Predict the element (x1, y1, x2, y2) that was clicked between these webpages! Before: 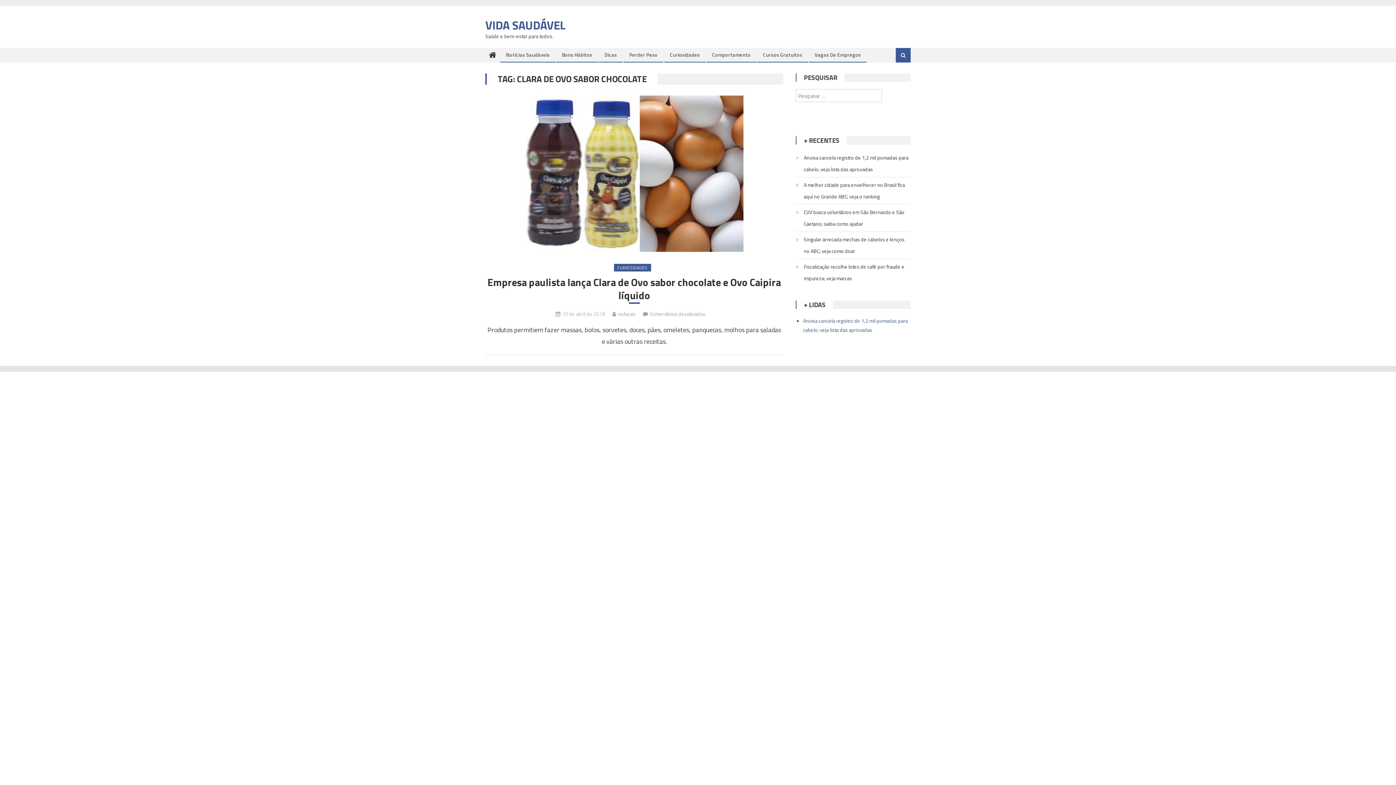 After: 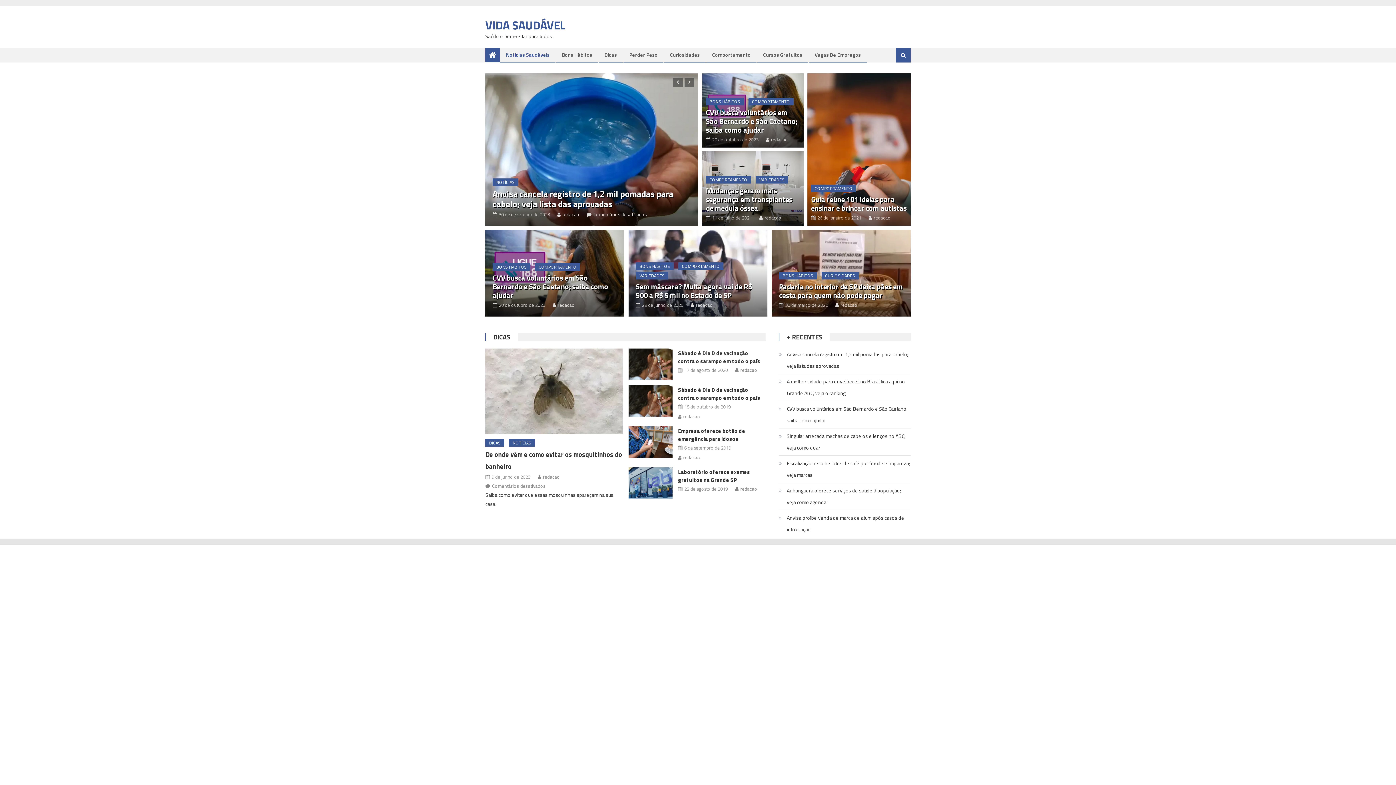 Action: bbox: (485, 48, 500, 62)